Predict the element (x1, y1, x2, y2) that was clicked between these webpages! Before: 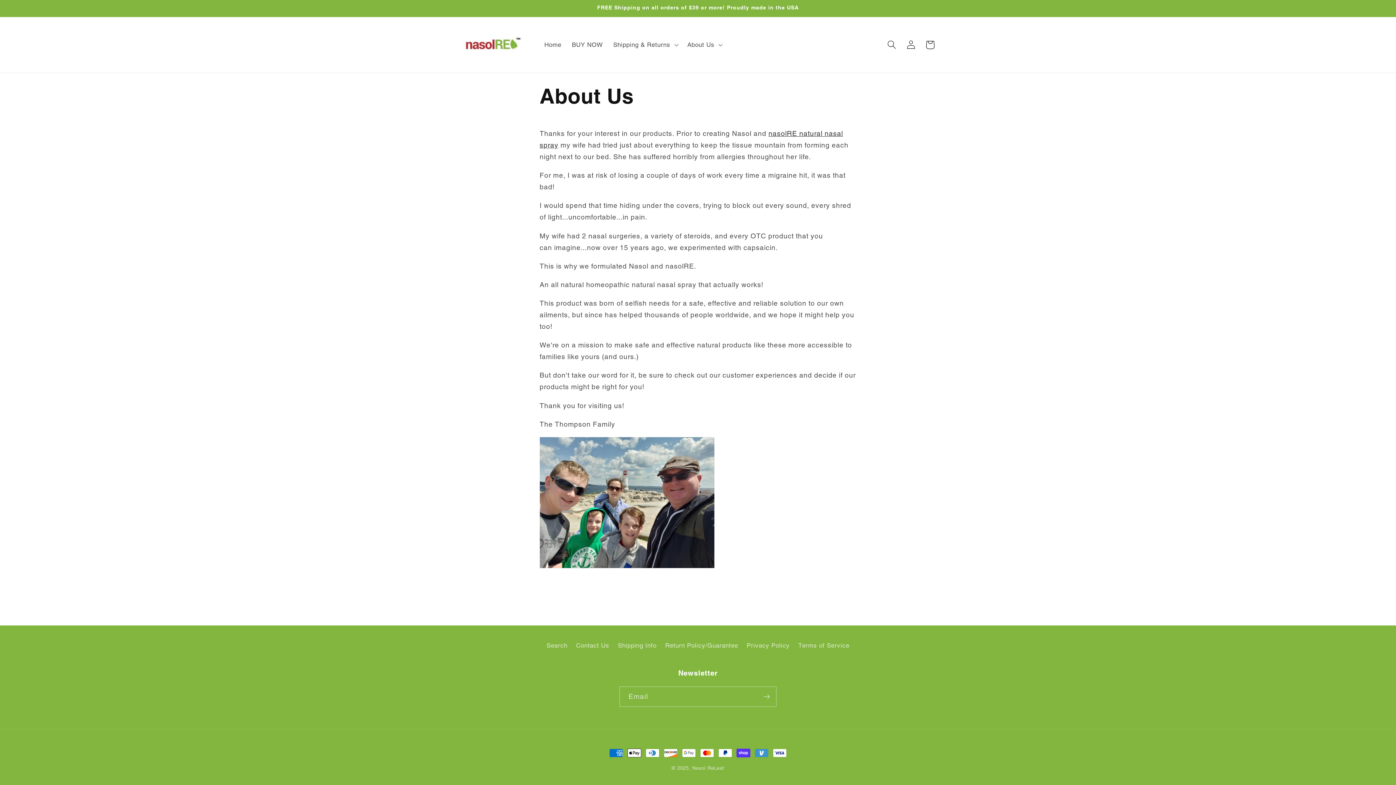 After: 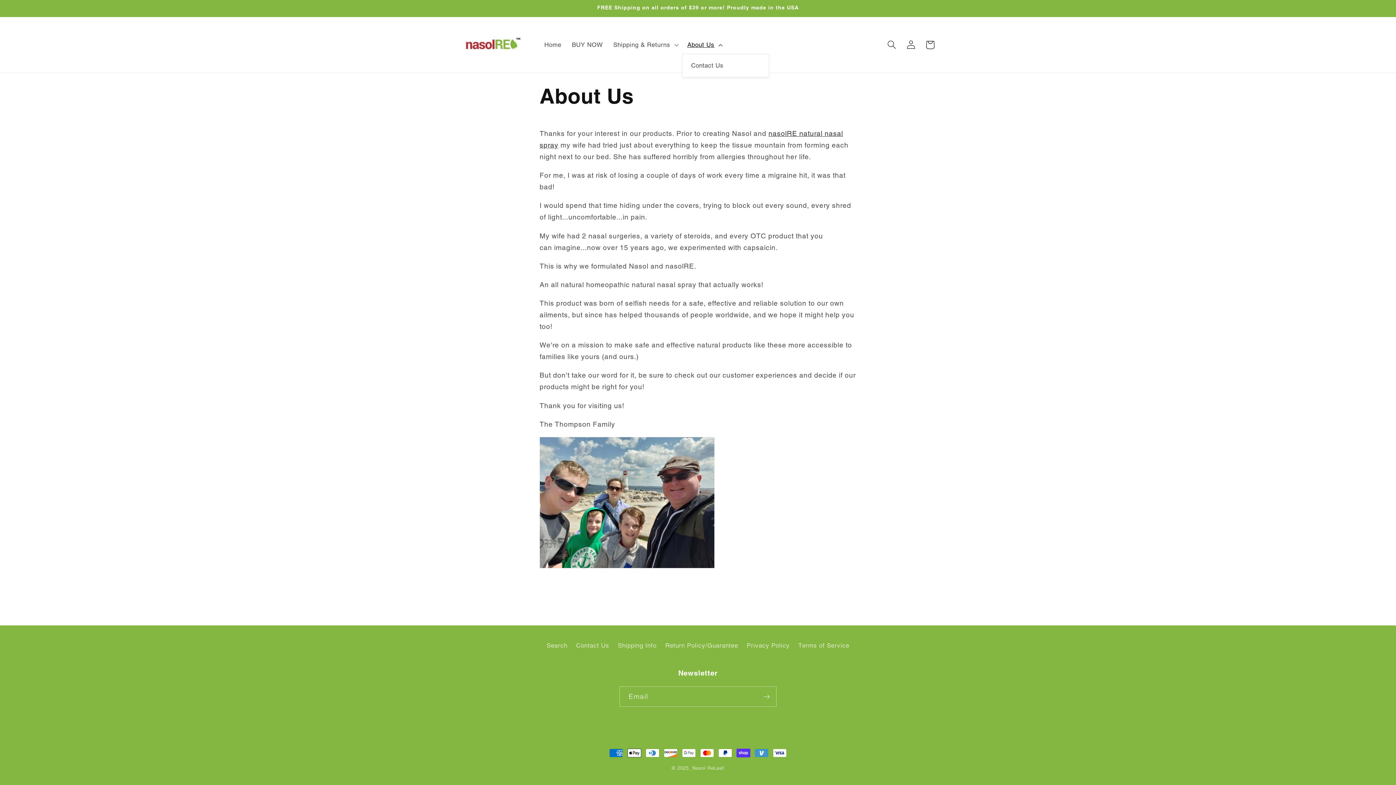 Action: bbox: (682, 35, 726, 53) label: About Us